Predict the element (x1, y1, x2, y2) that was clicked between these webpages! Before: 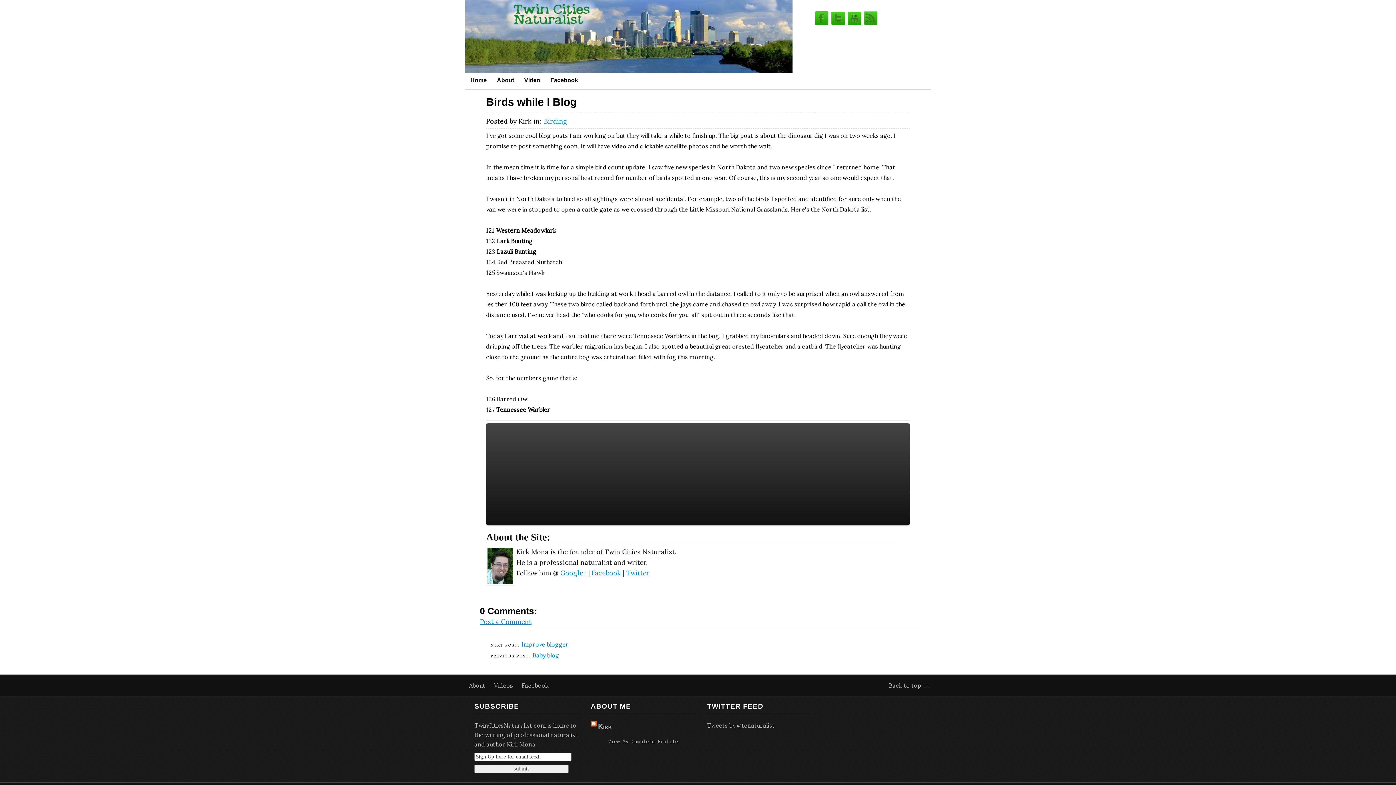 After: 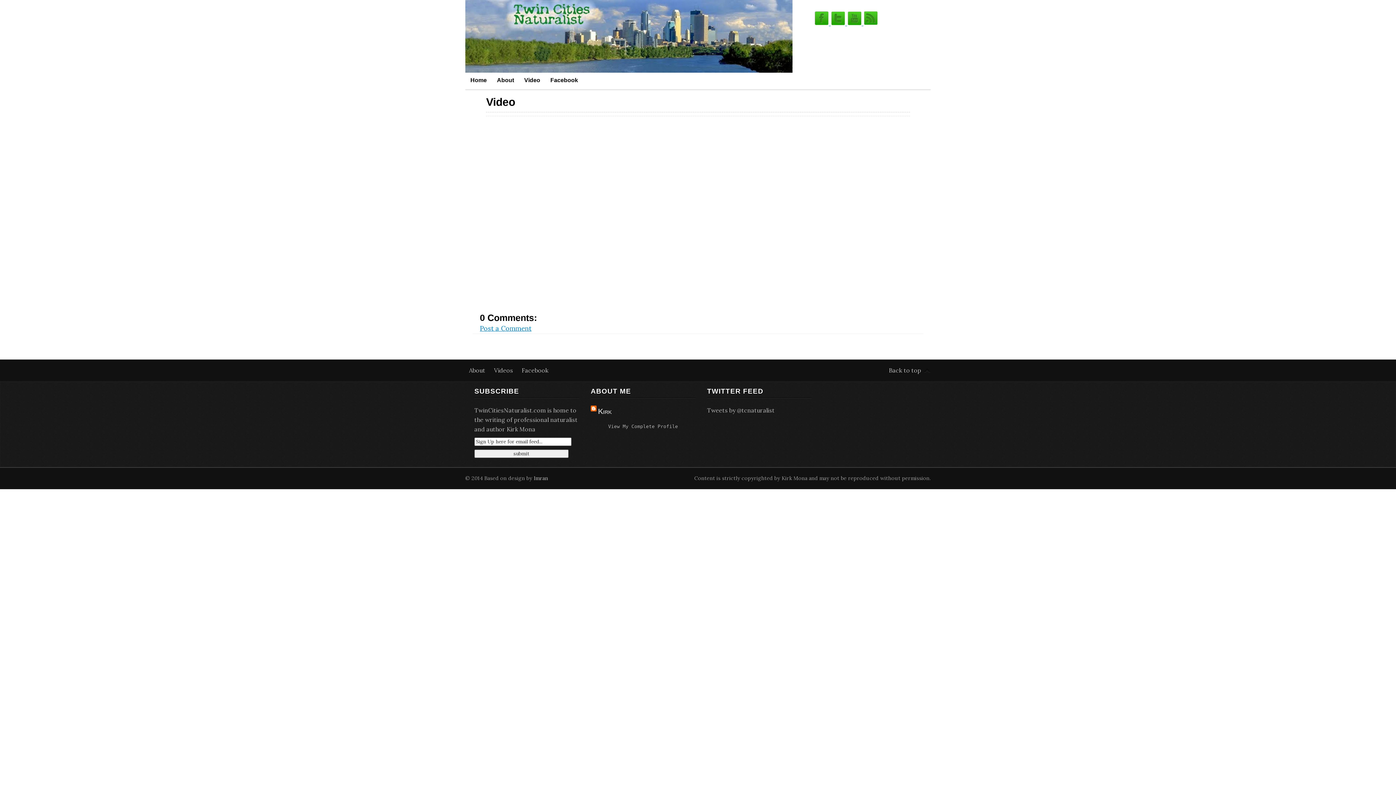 Action: bbox: (490, 678, 518, 692) label: Videos 